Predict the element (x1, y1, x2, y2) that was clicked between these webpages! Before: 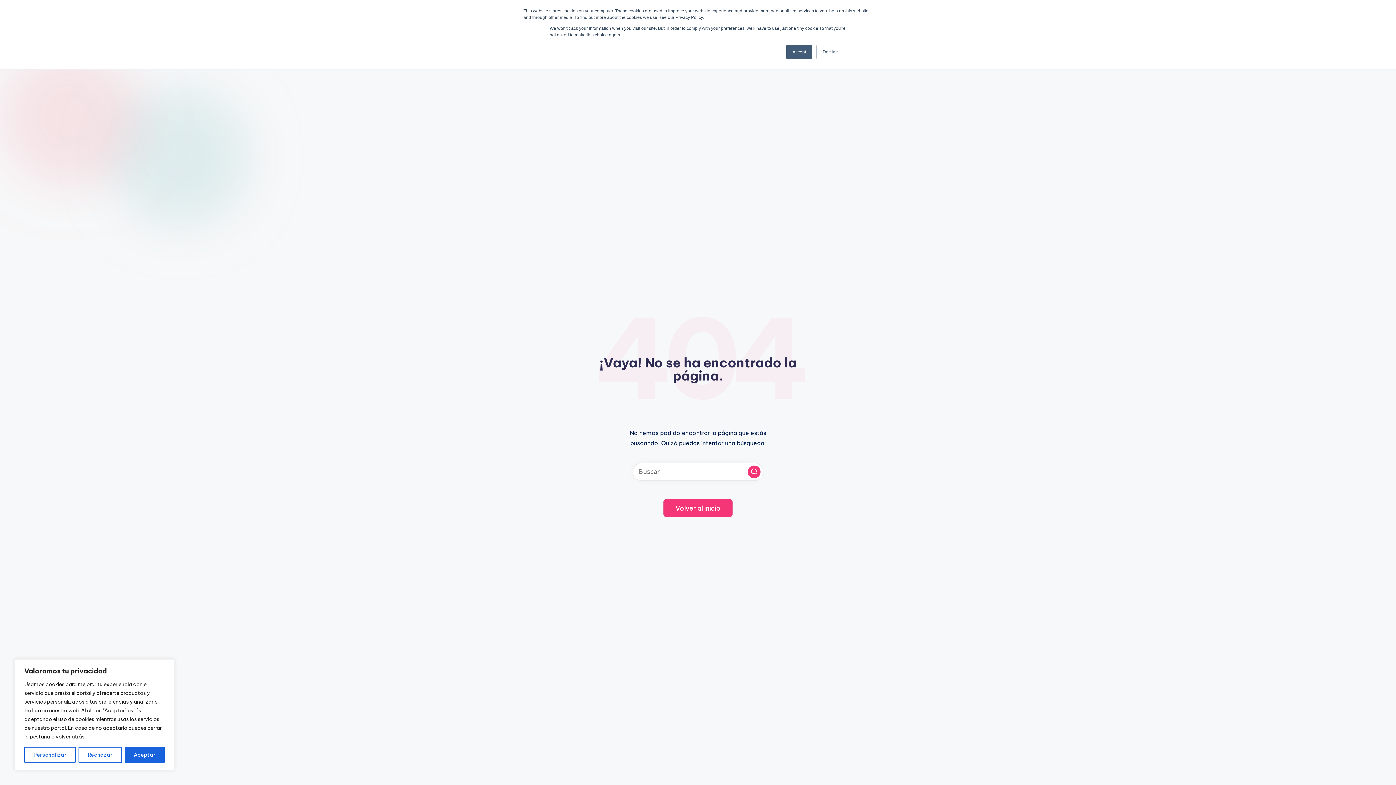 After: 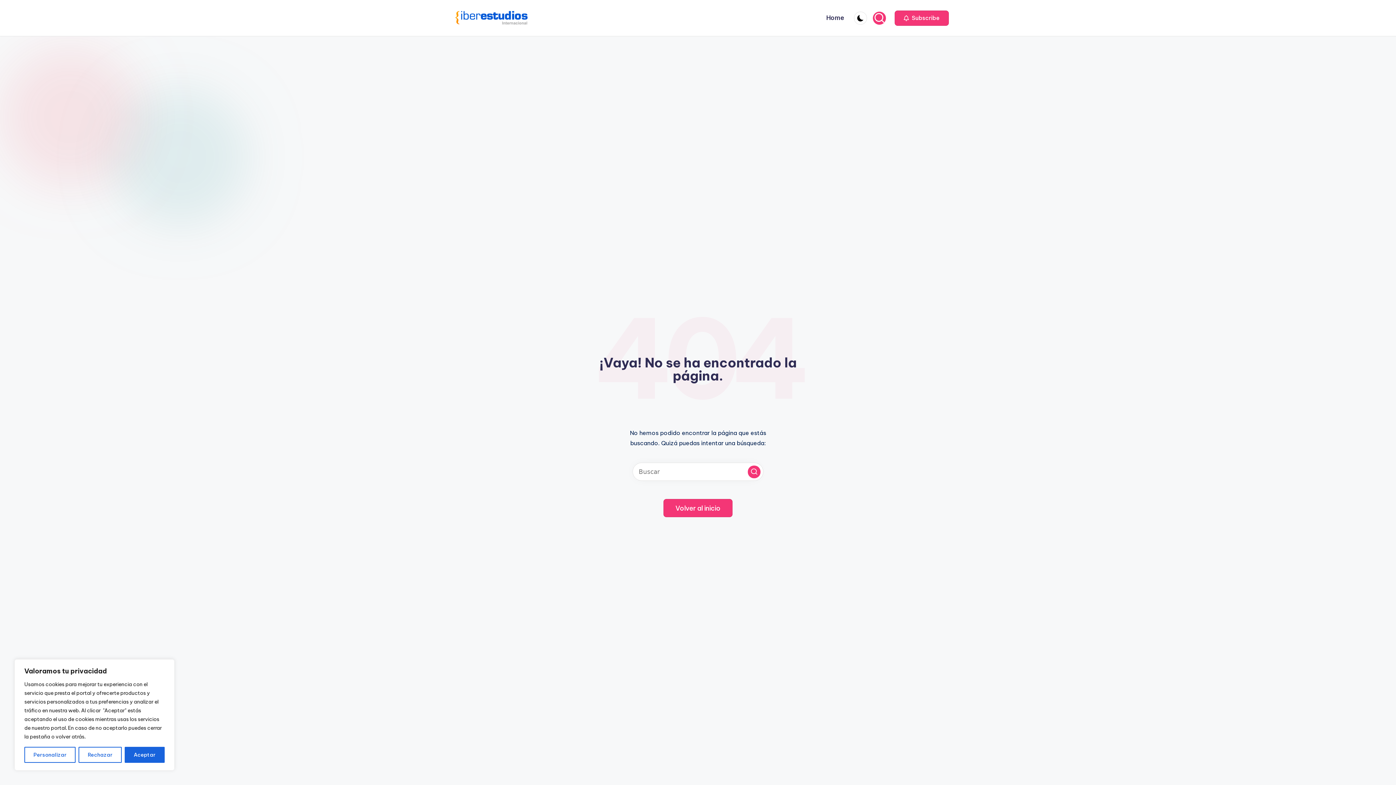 Action: label: Accept bbox: (786, 44, 812, 59)